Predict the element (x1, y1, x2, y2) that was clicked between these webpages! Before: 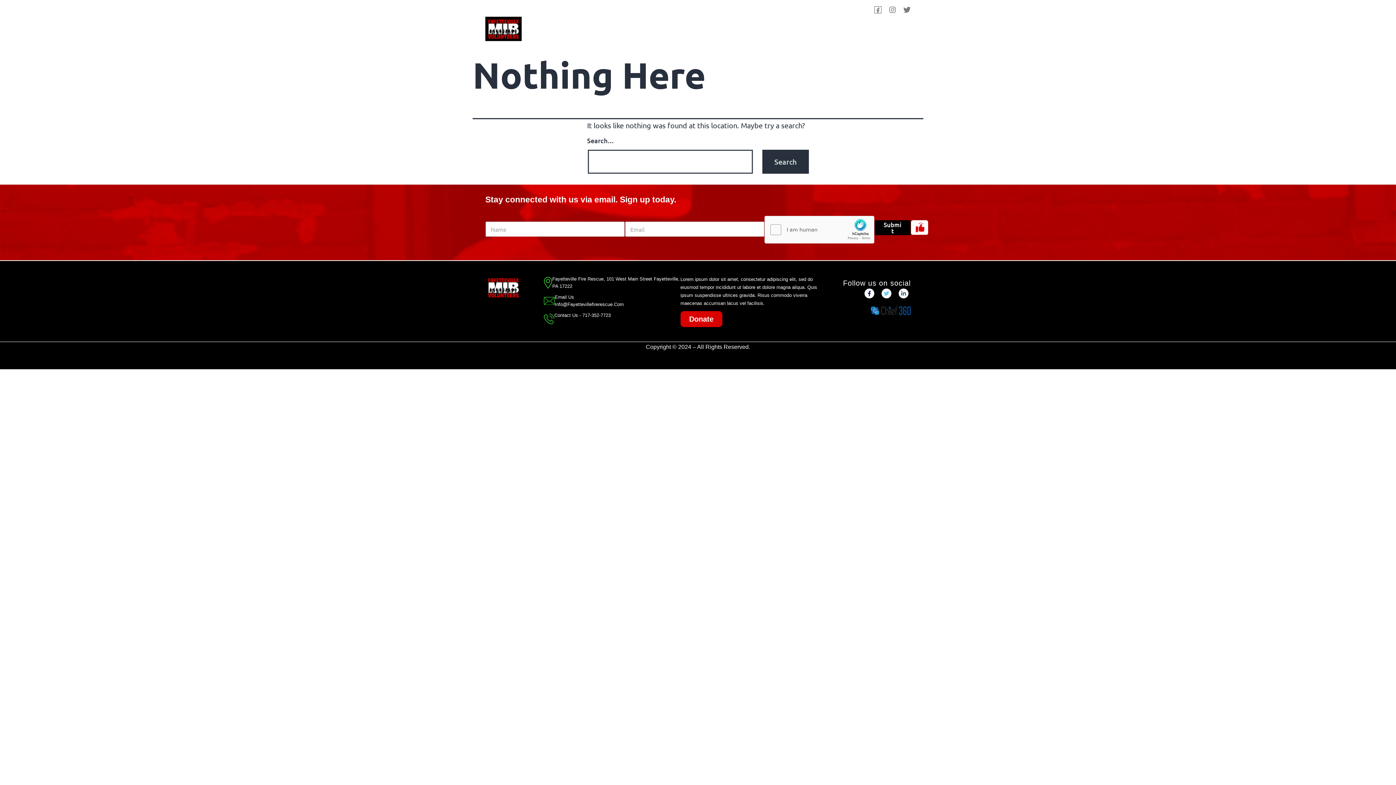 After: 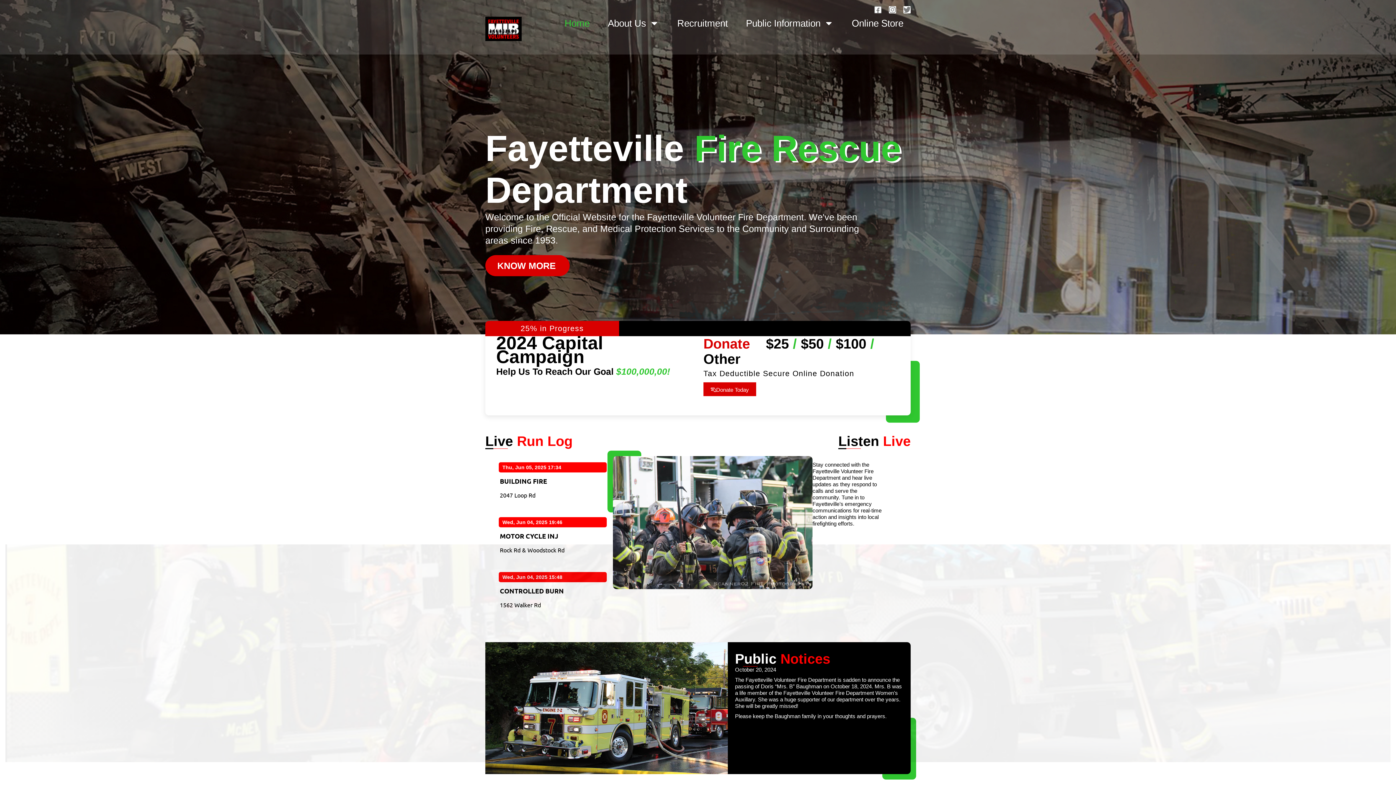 Action: label: Home bbox: (557, 18, 597, 28)